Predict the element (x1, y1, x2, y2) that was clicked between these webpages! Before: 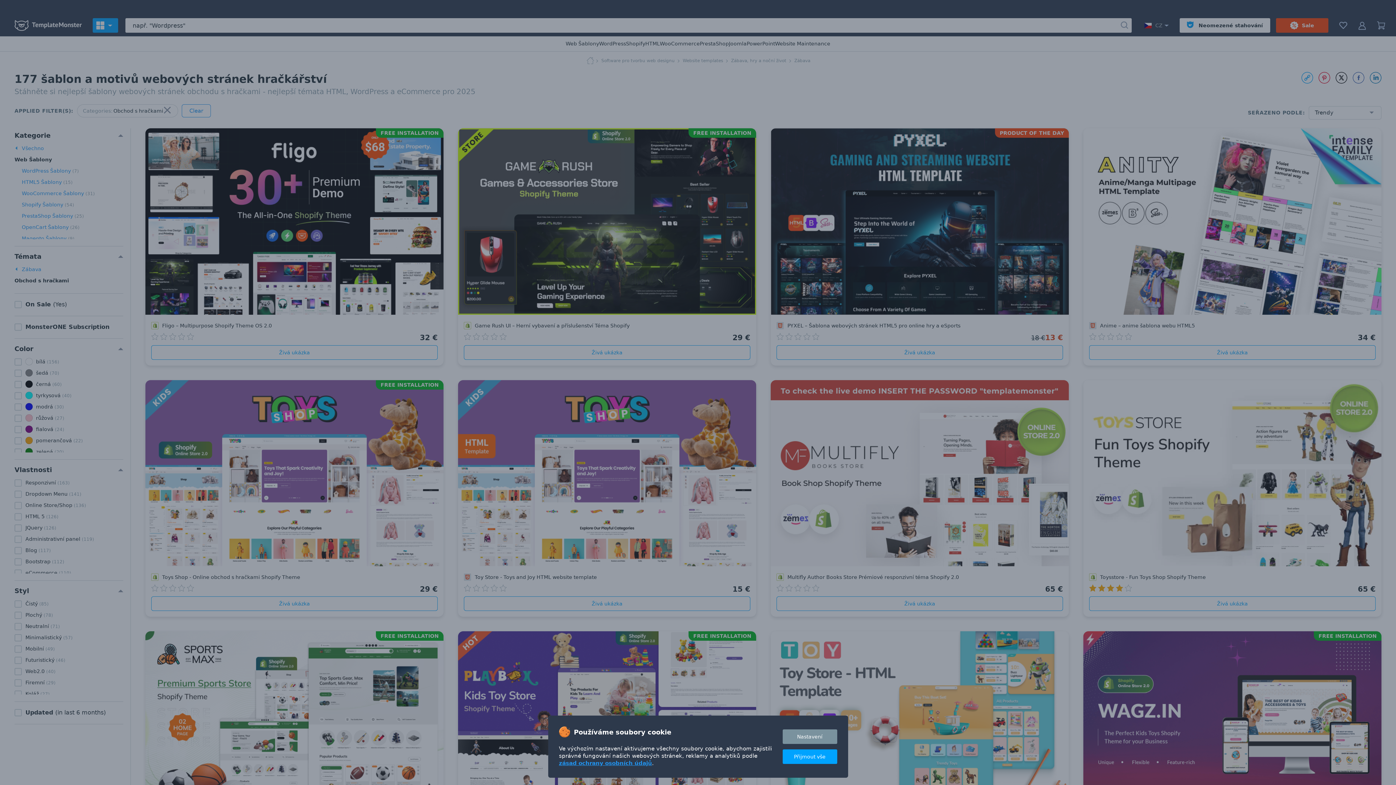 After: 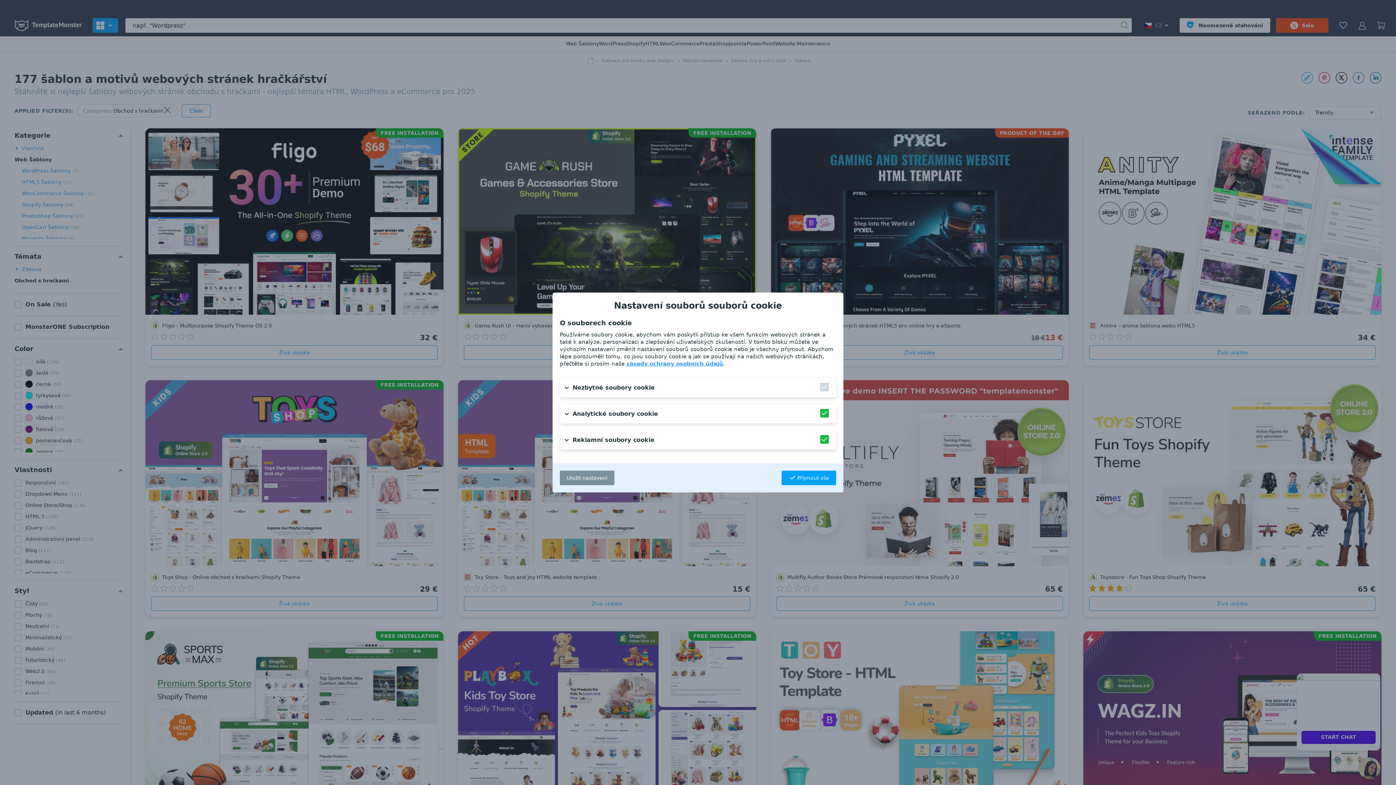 Action: bbox: (782, 729, 837, 744) label: Nastavení